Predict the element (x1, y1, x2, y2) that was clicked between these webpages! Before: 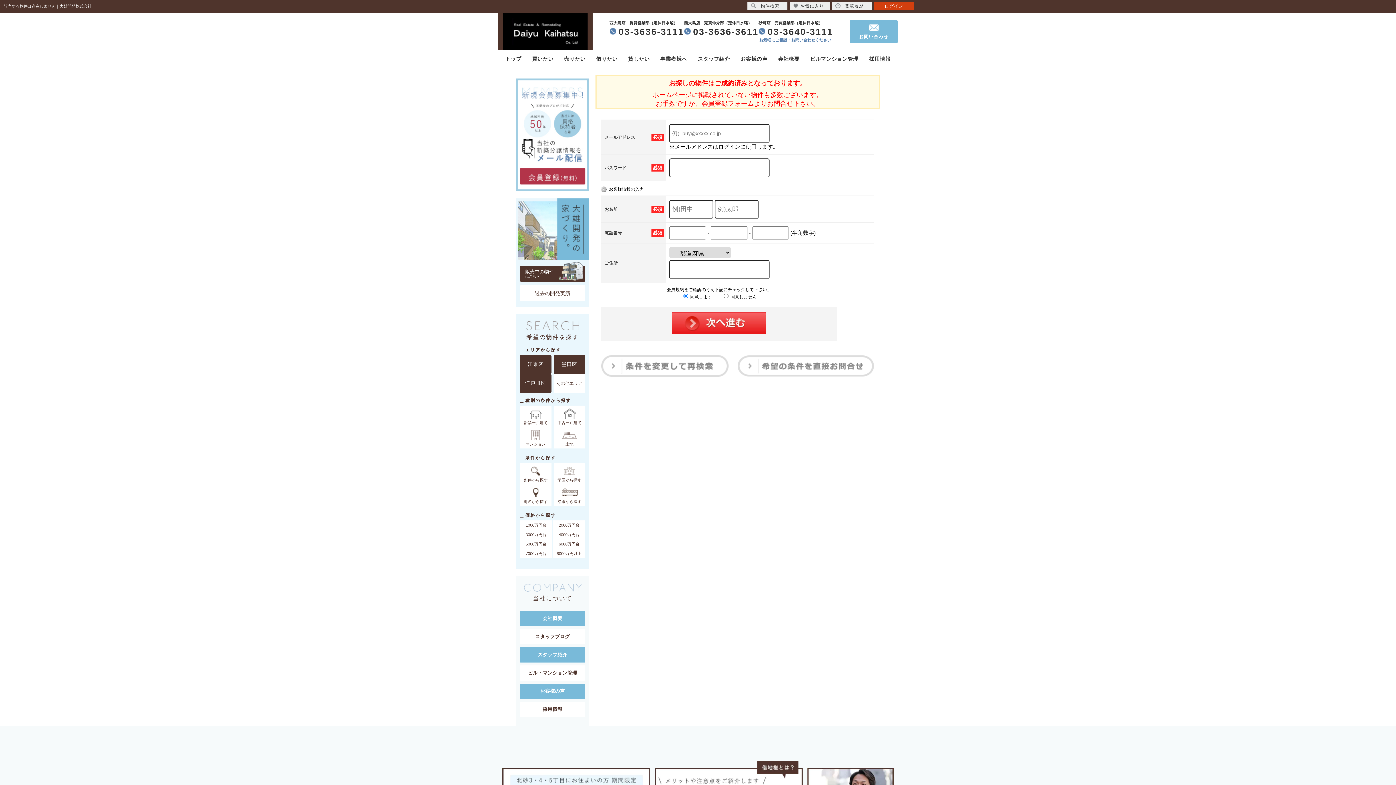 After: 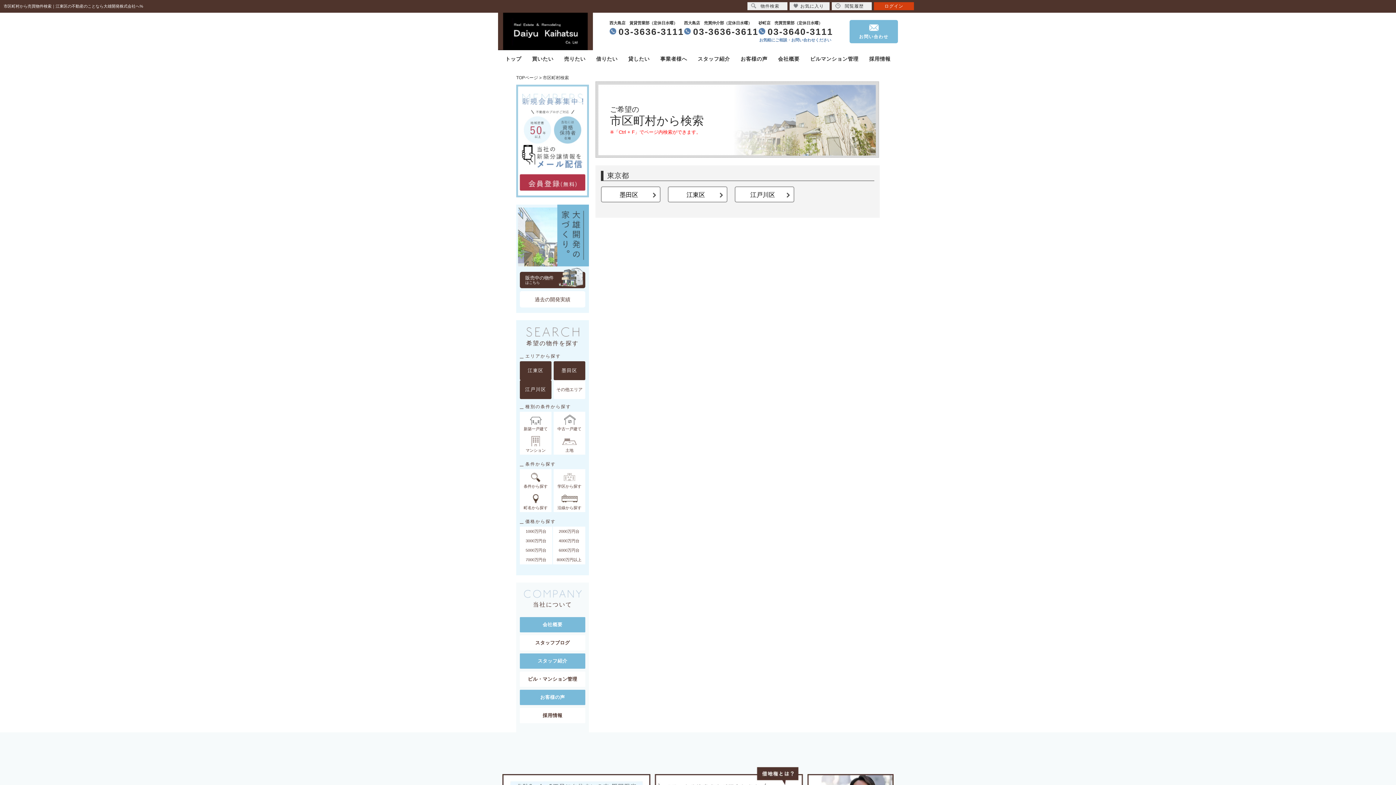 Action: bbox: (520, 484, 551, 506) label: 町名から探す